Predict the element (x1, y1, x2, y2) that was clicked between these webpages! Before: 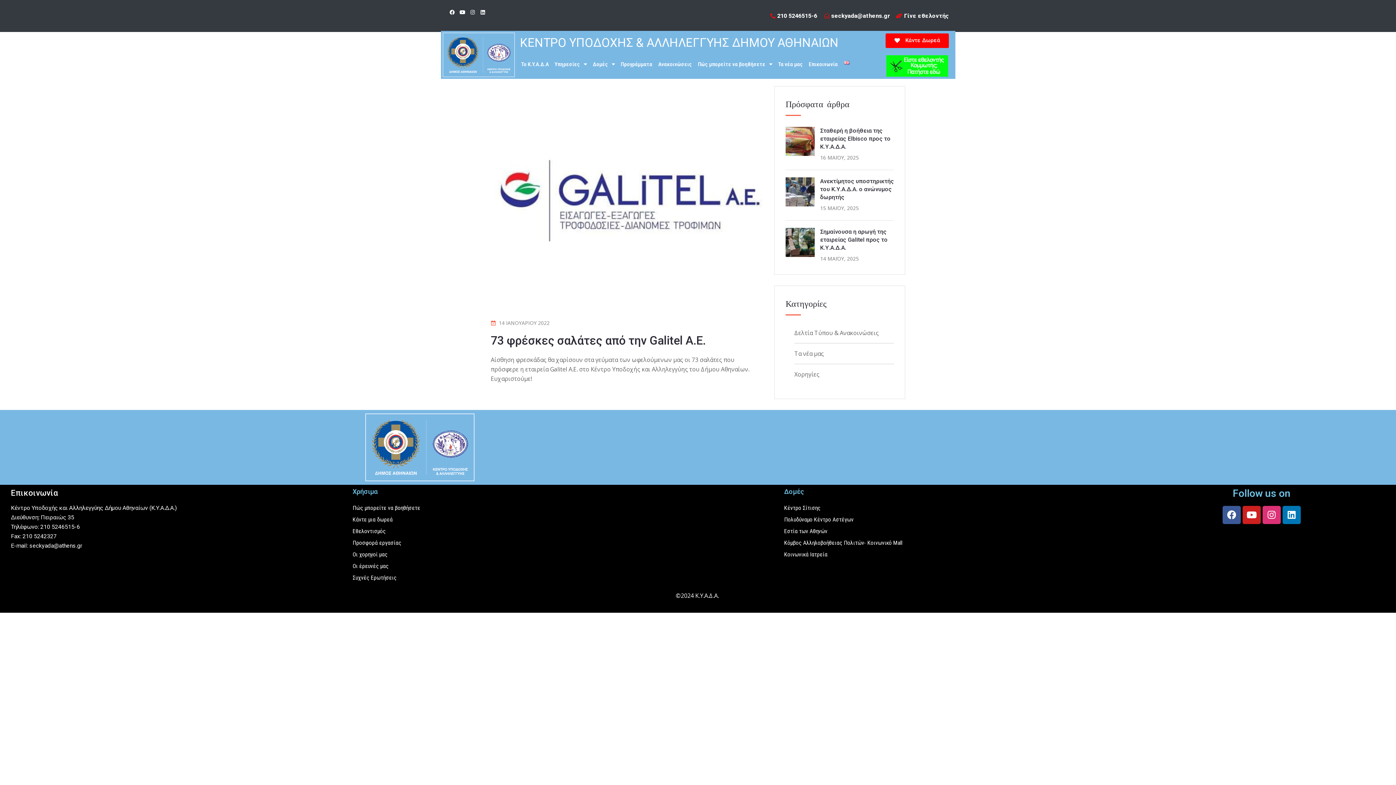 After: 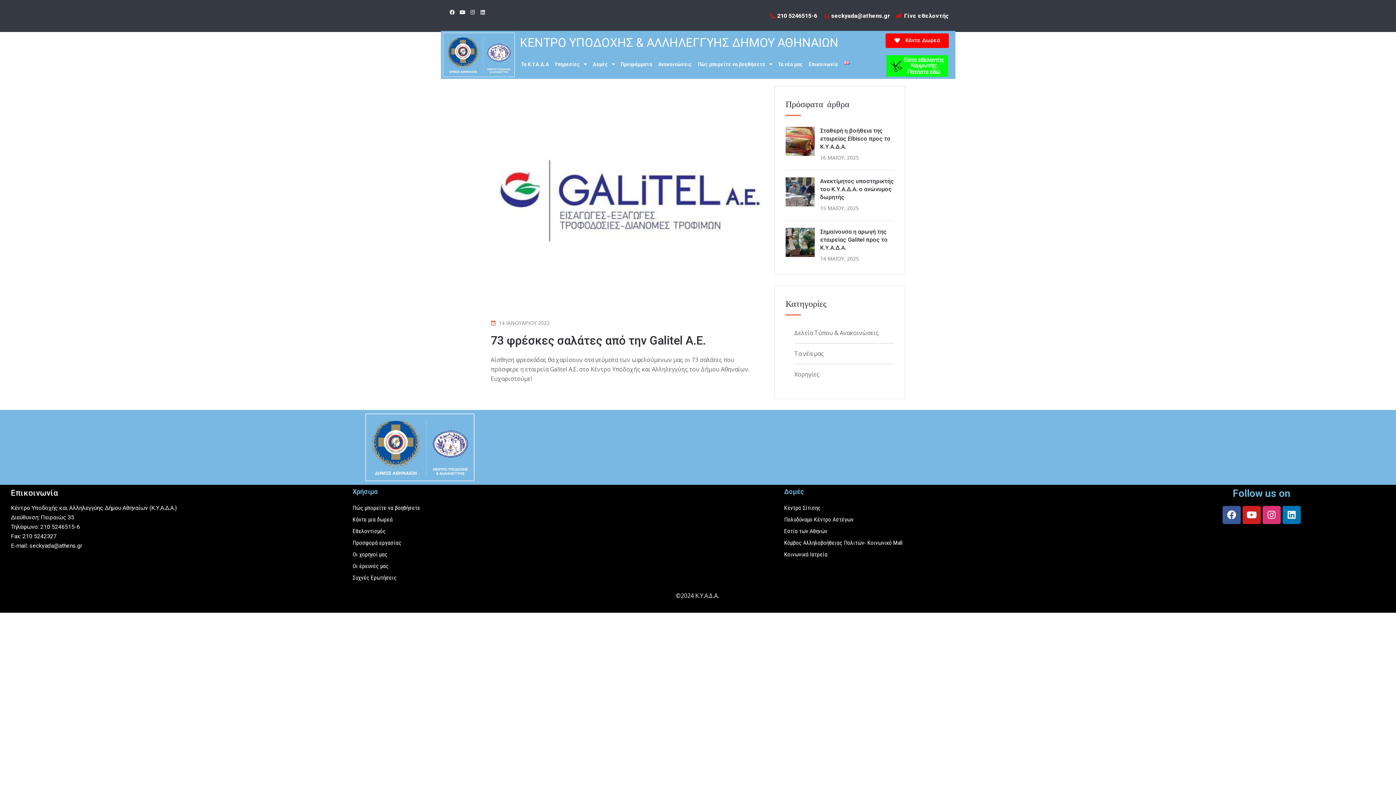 Action: label: Linkedin bbox: (477, 7, 488, 17)